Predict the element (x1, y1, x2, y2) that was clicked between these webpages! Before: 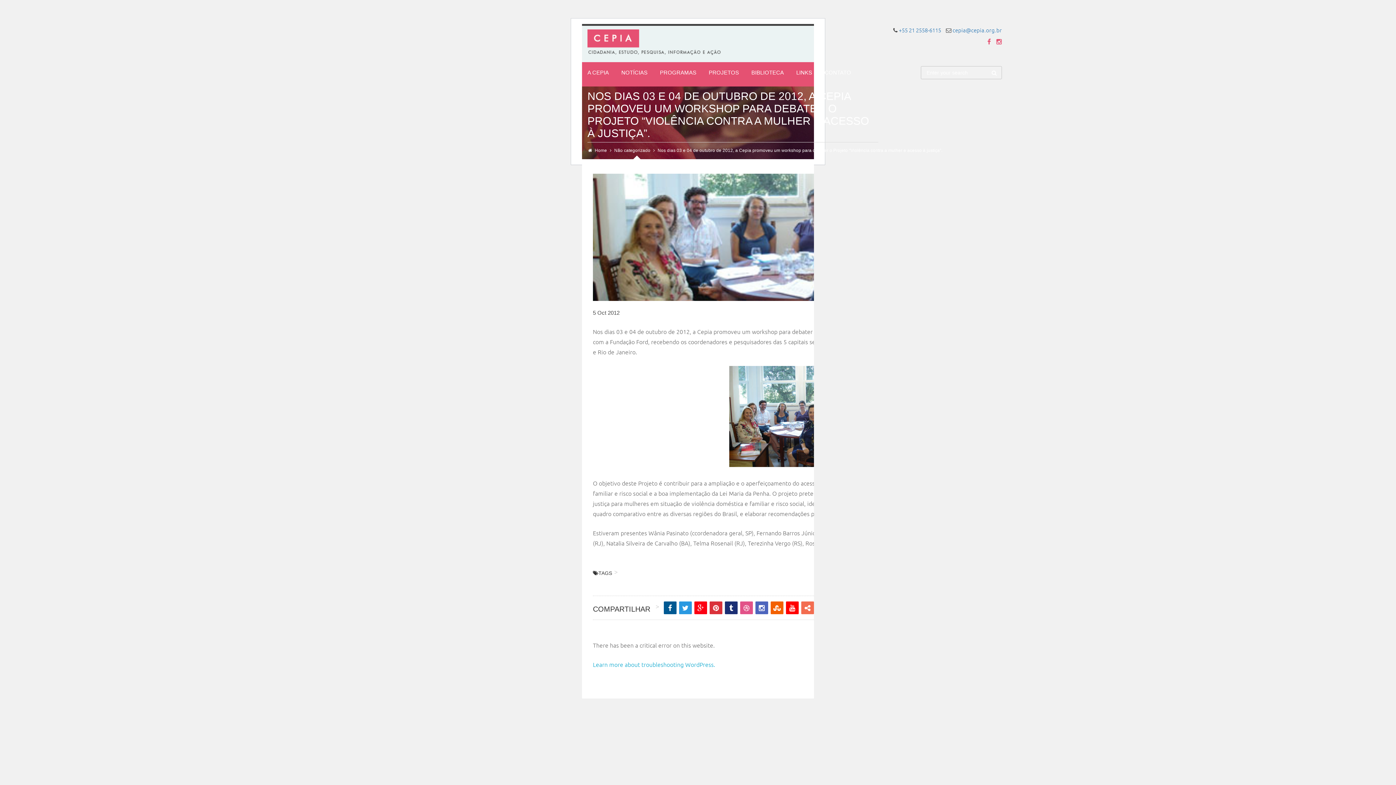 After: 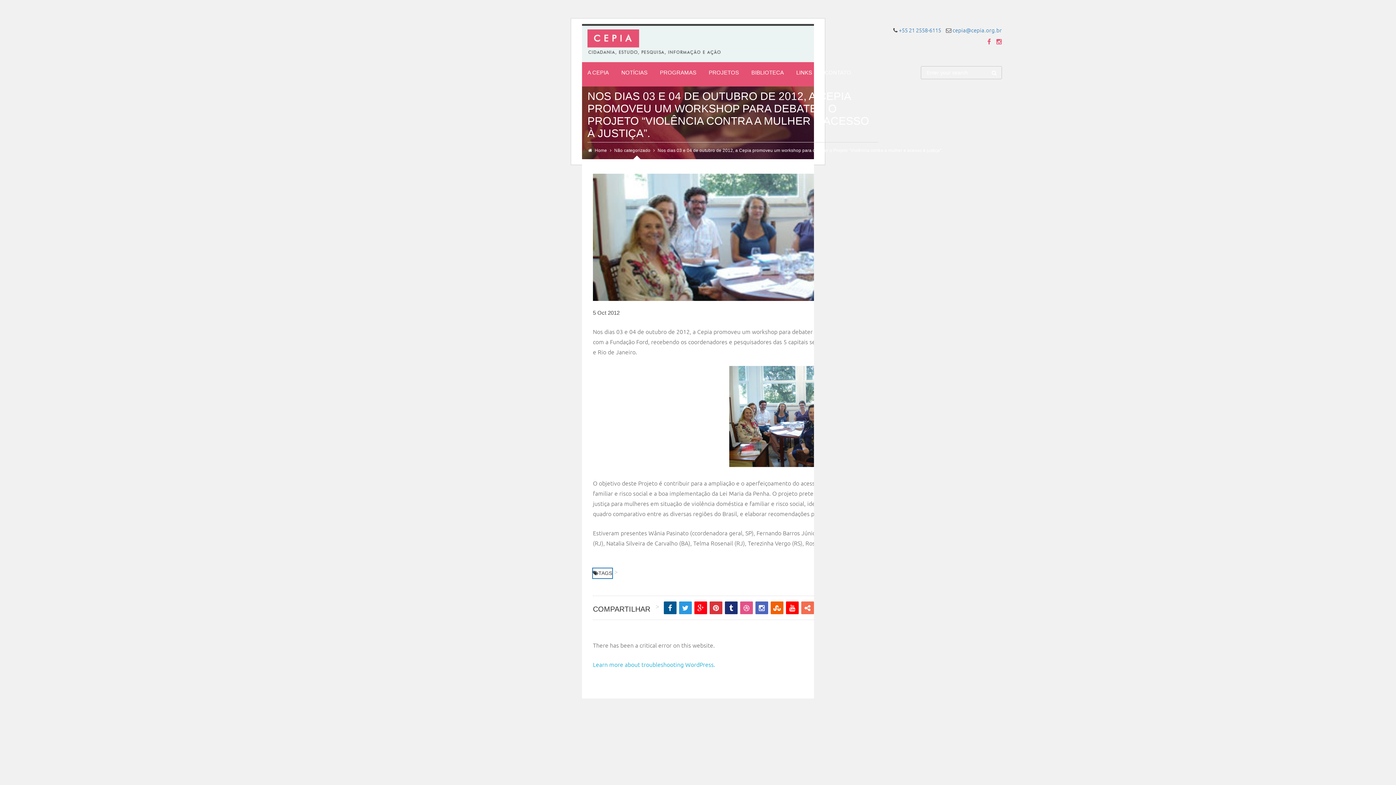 Action: label: TAGS bbox: (593, 568, 612, 578)